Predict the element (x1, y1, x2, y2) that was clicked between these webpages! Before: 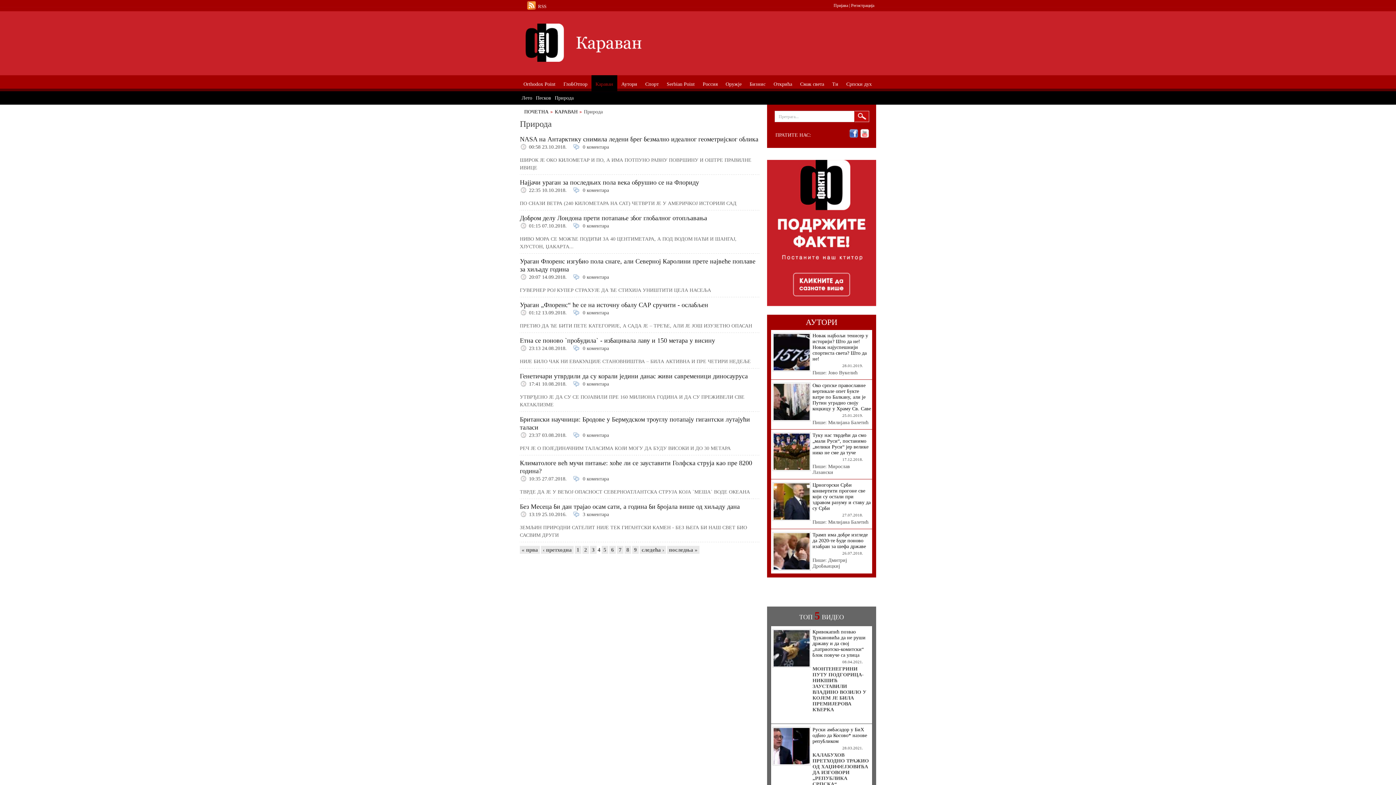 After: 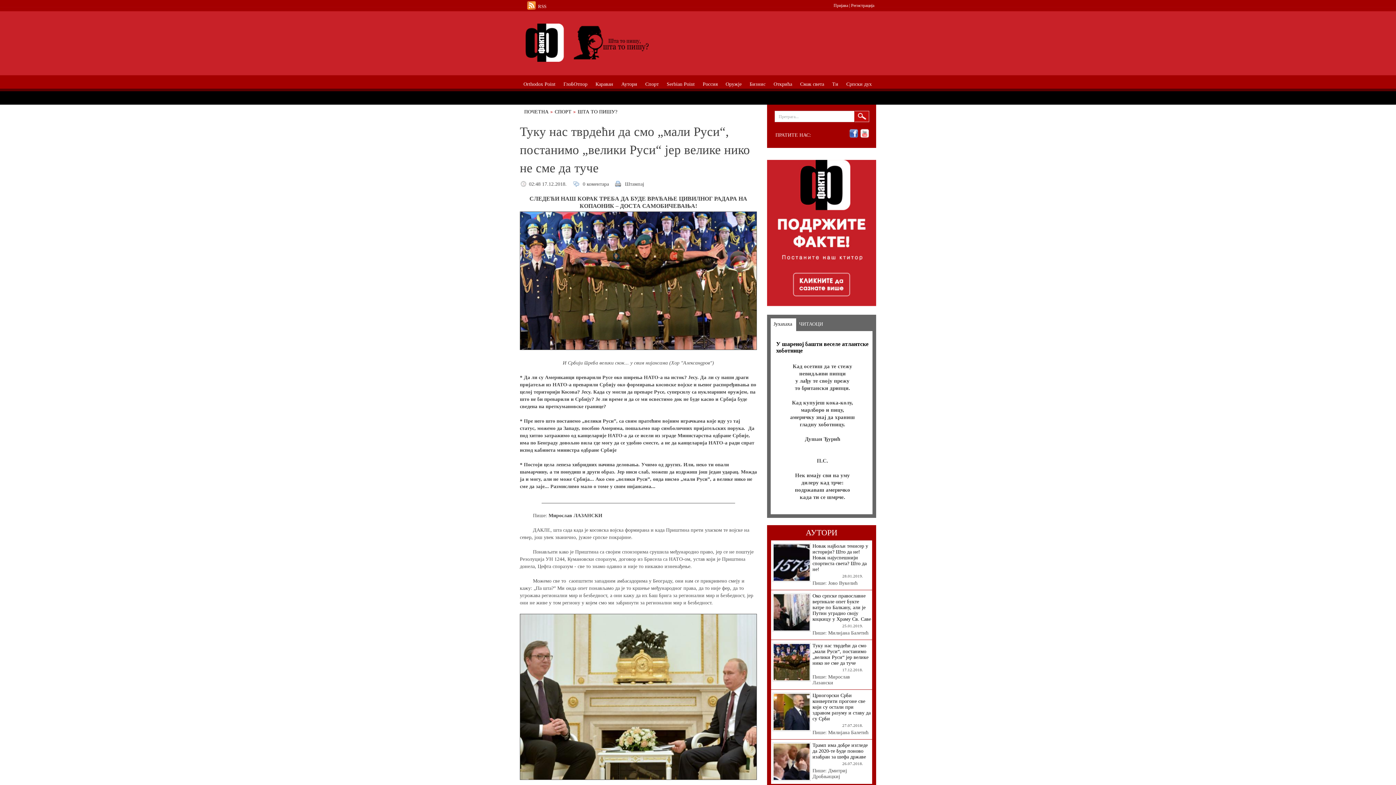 Action: bbox: (773, 448, 809, 454)